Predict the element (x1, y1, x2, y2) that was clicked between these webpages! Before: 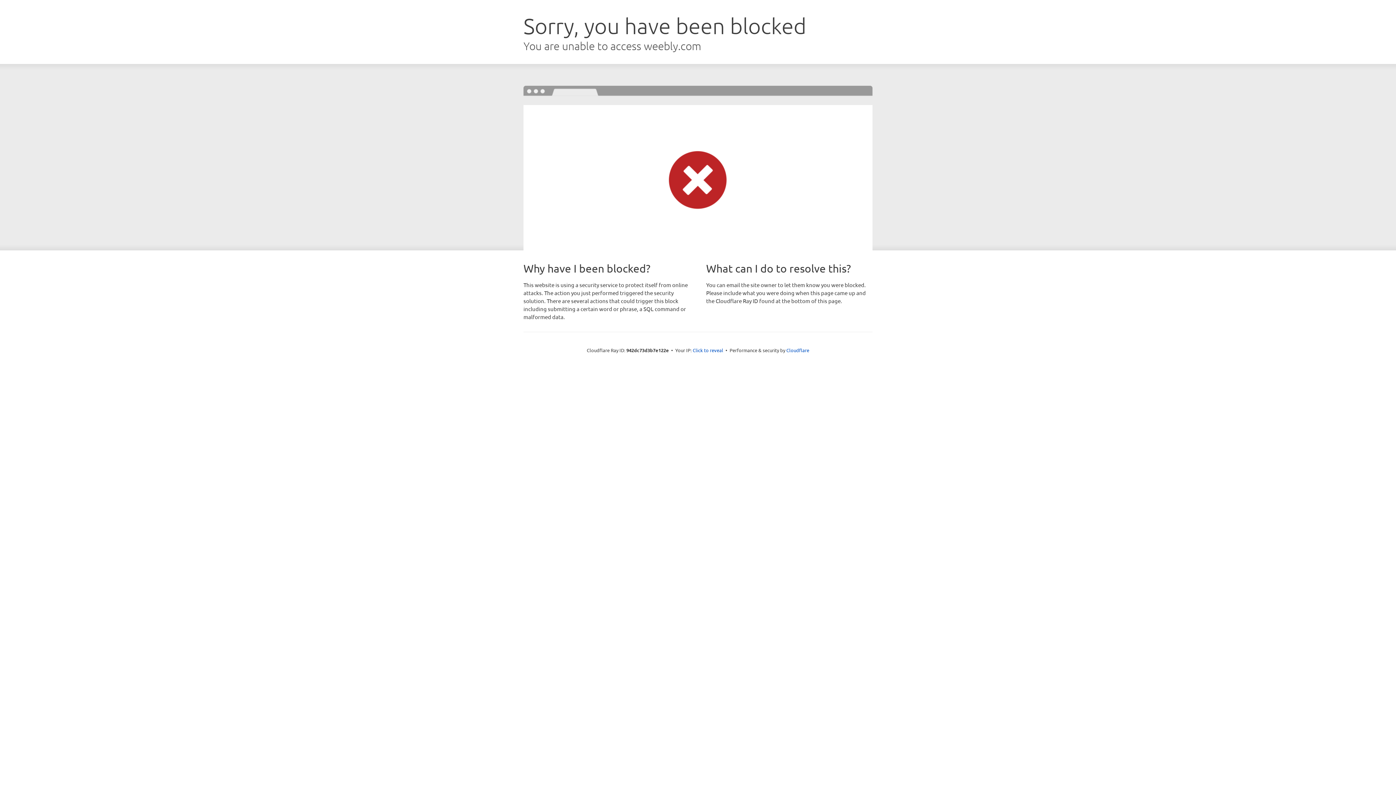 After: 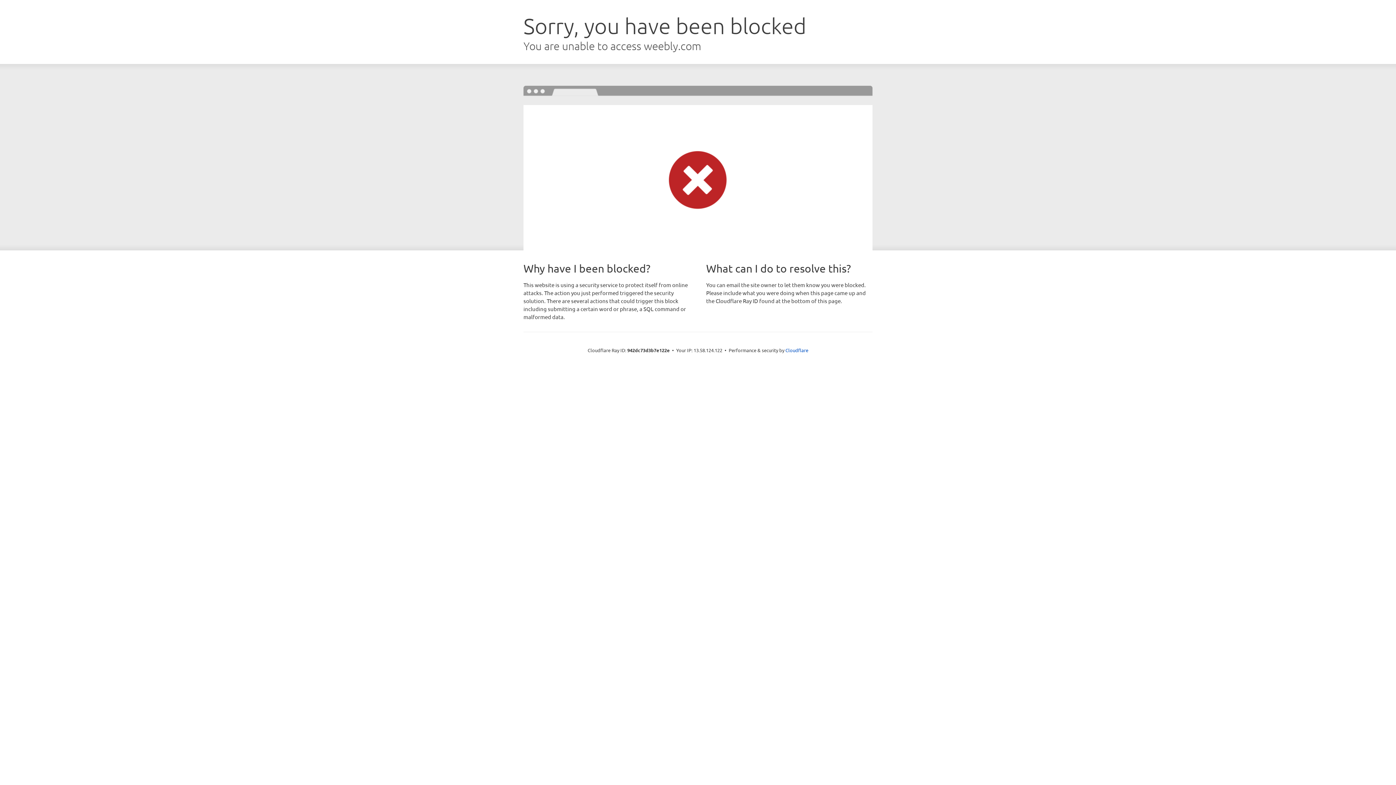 Action: label: Click to reveal bbox: (692, 346, 723, 353)